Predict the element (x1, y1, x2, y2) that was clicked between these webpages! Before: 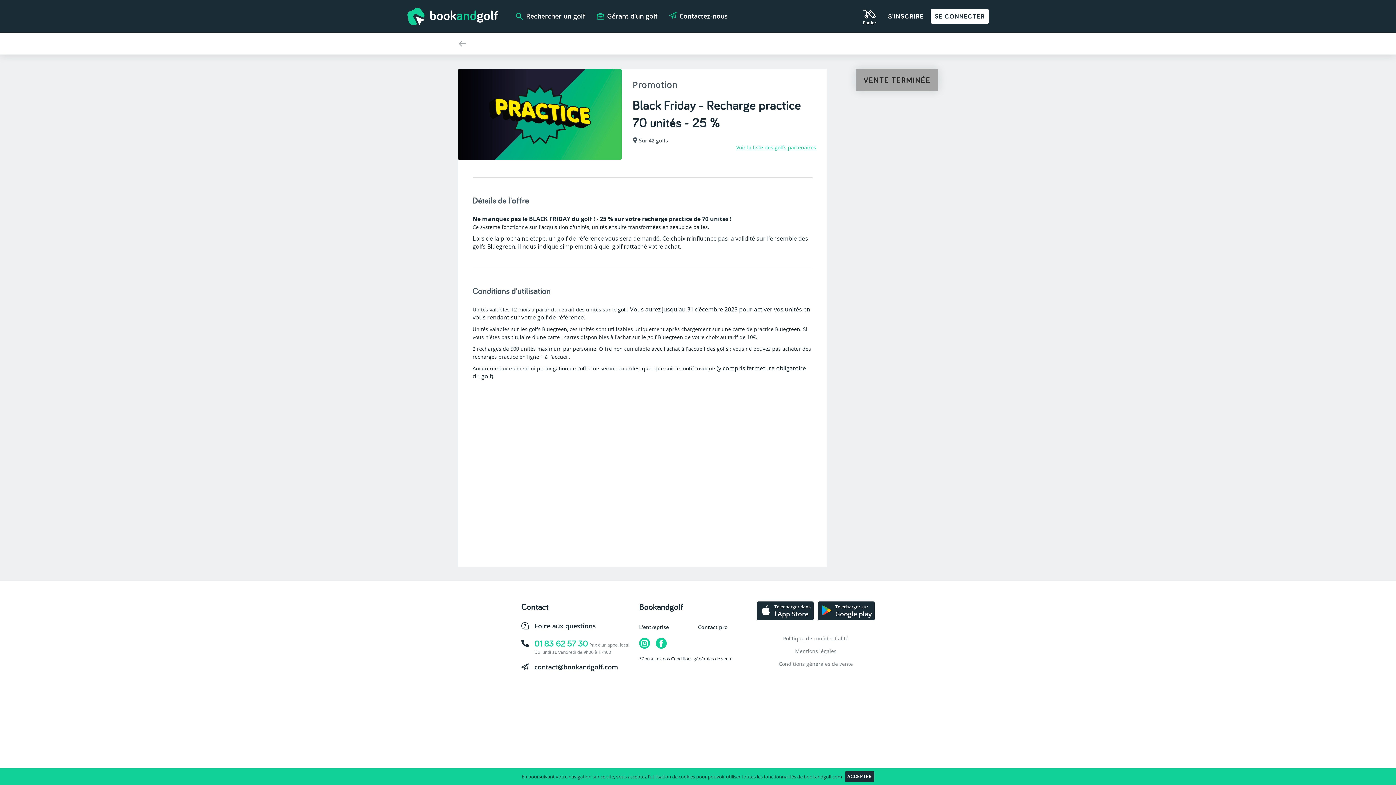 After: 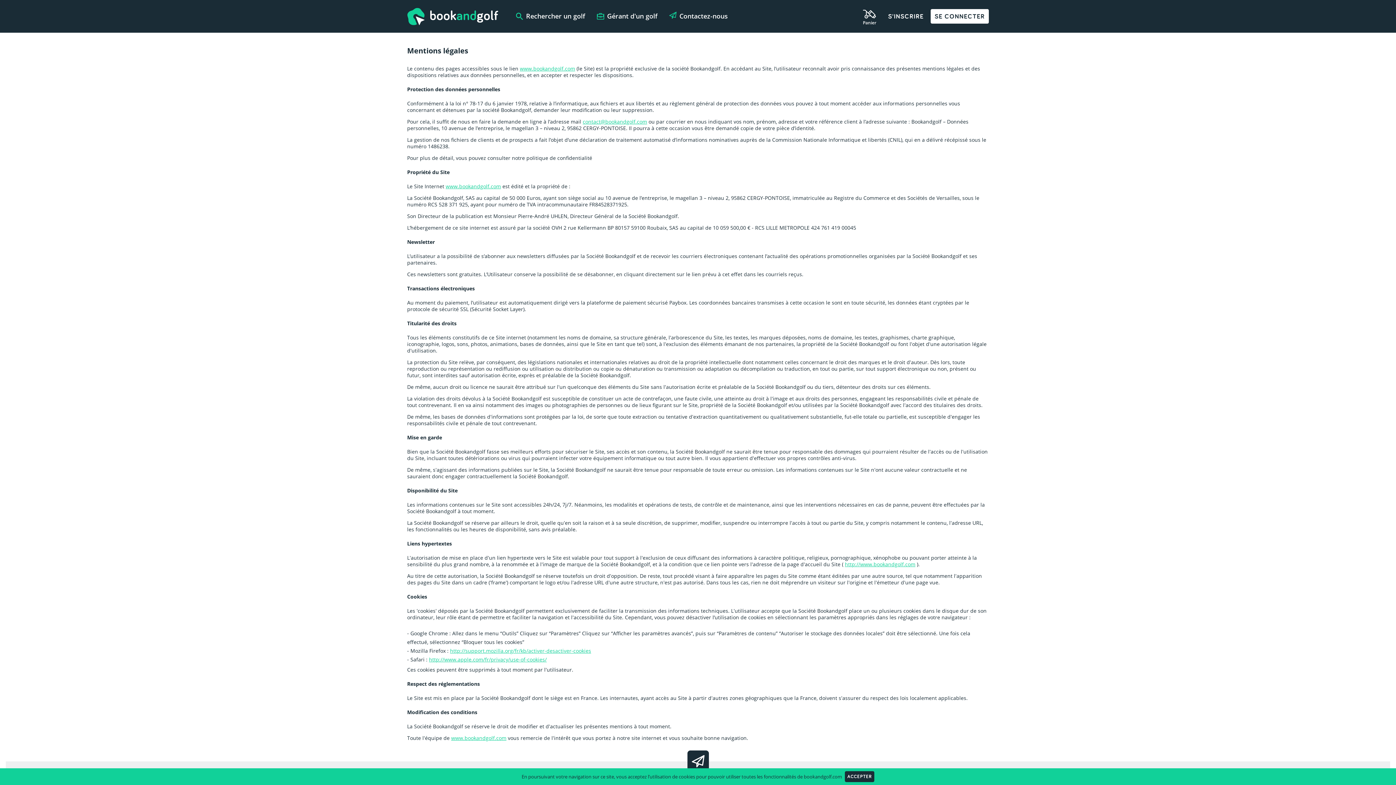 Action: label: Mentions légales bbox: (795, 648, 836, 654)